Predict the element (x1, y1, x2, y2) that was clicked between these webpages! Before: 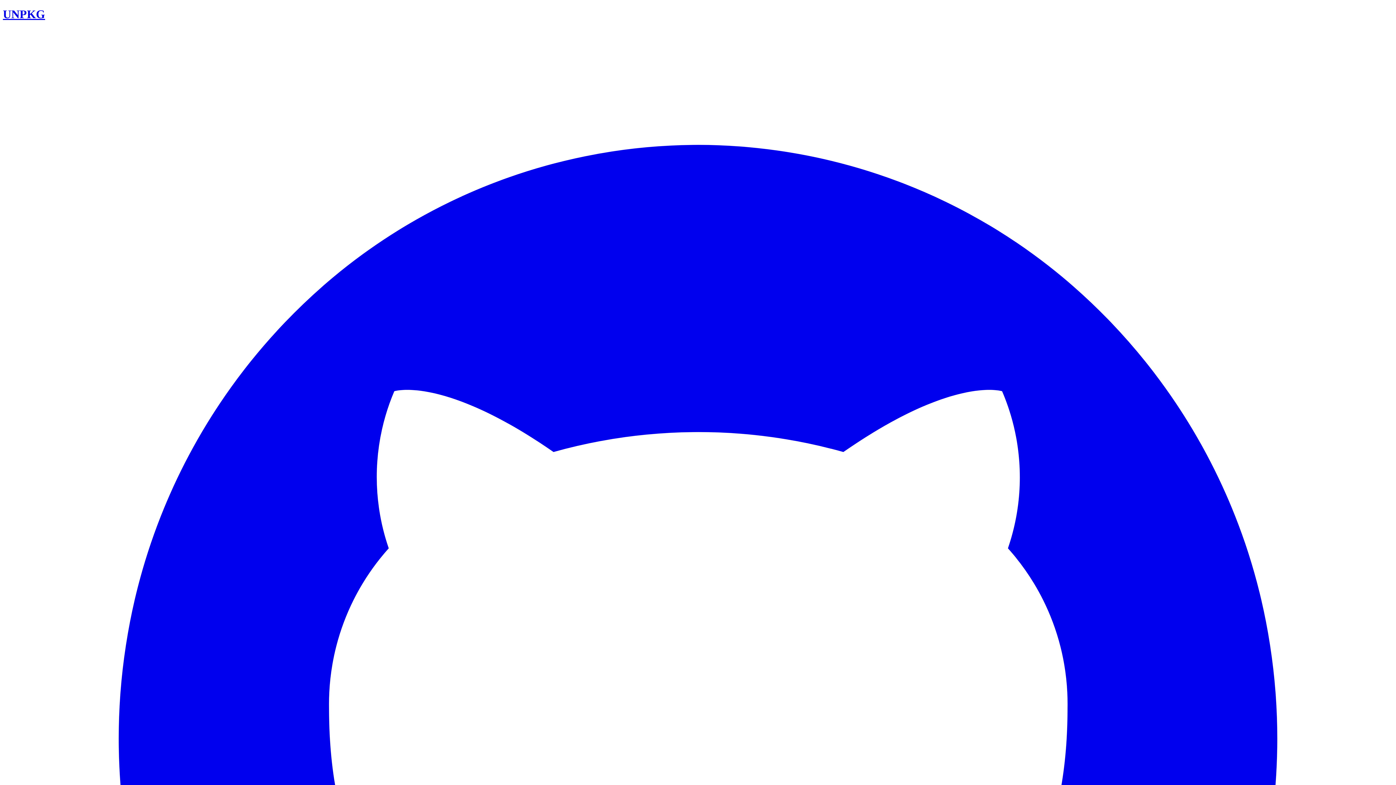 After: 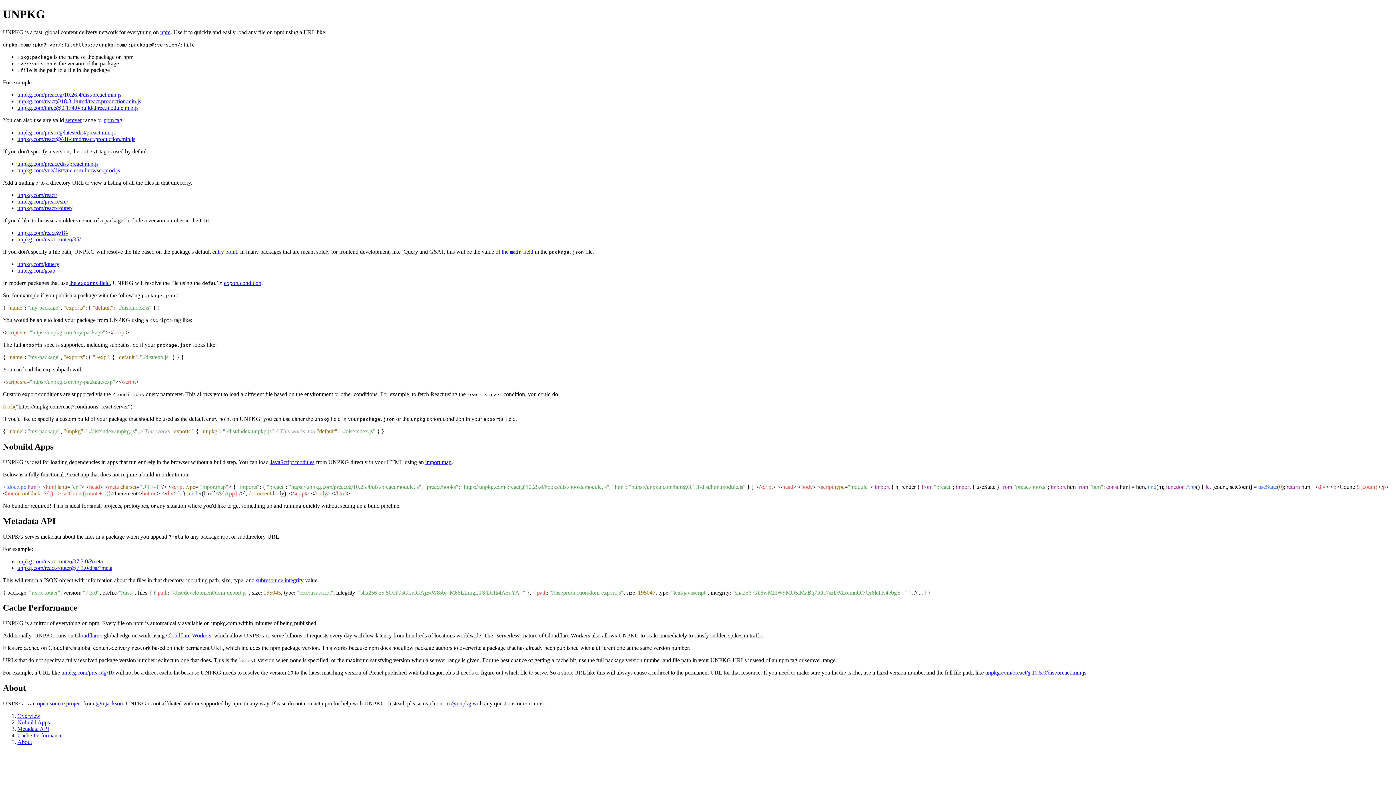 Action: bbox: (2, 7, 45, 20) label: UNPKG